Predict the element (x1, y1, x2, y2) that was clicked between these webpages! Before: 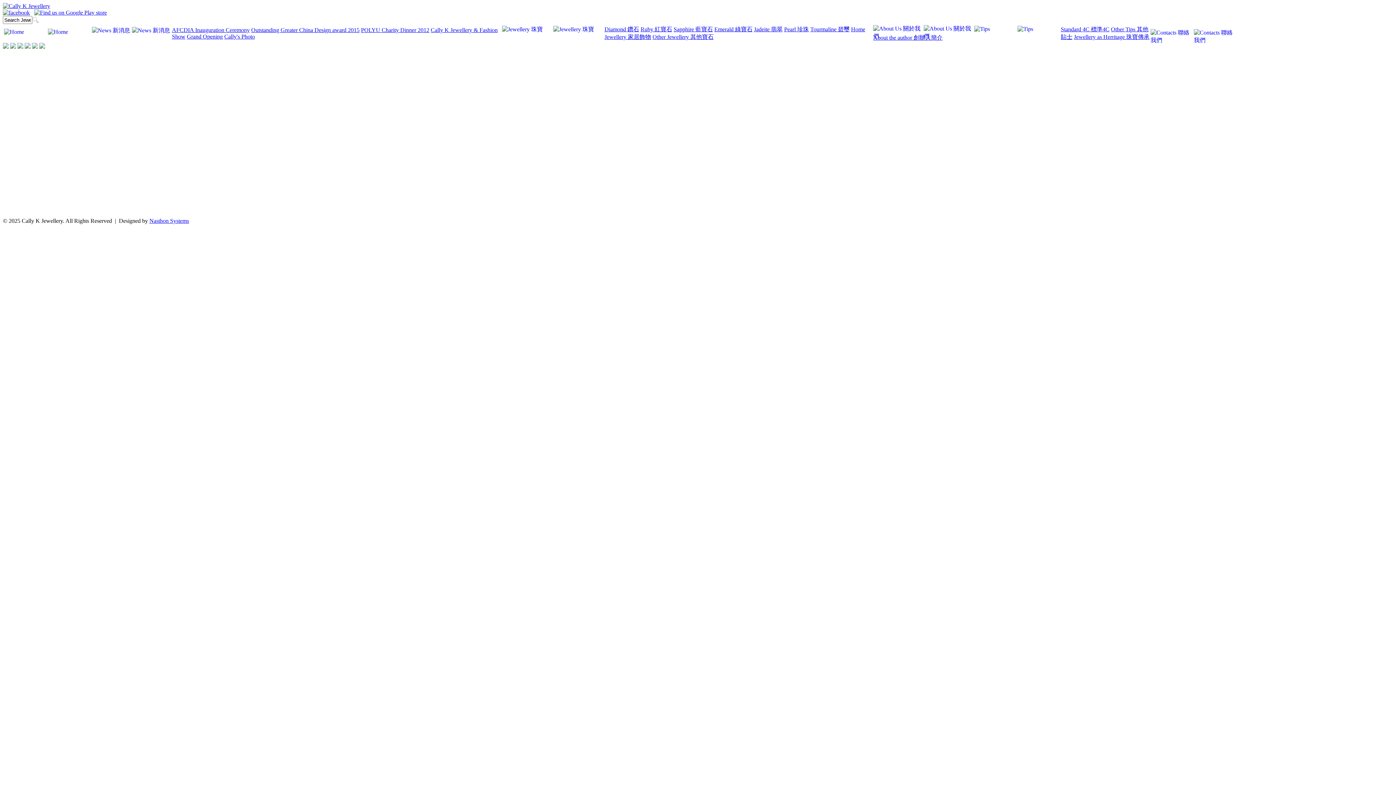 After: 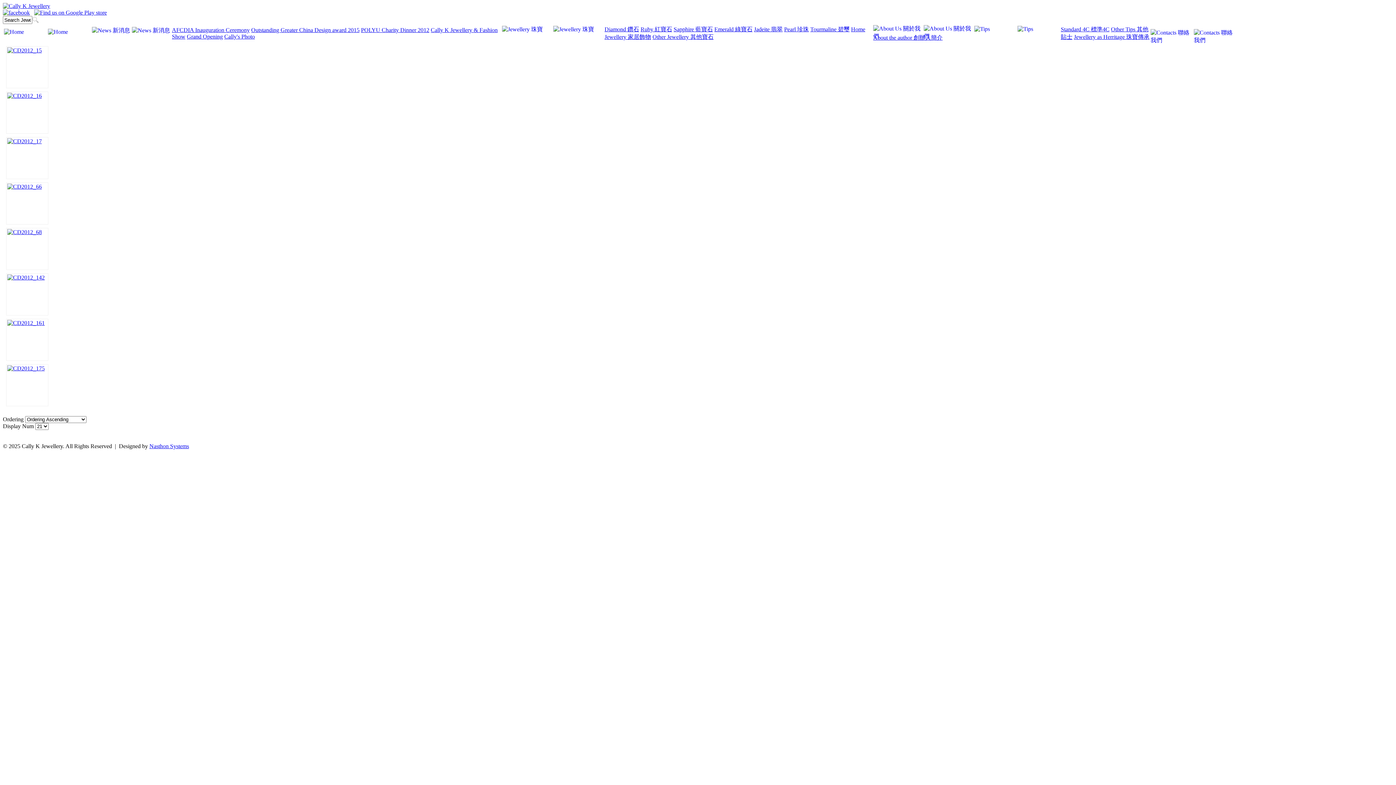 Action: label: POLYU Charity Dinner 2012 bbox: (361, 26, 429, 33)